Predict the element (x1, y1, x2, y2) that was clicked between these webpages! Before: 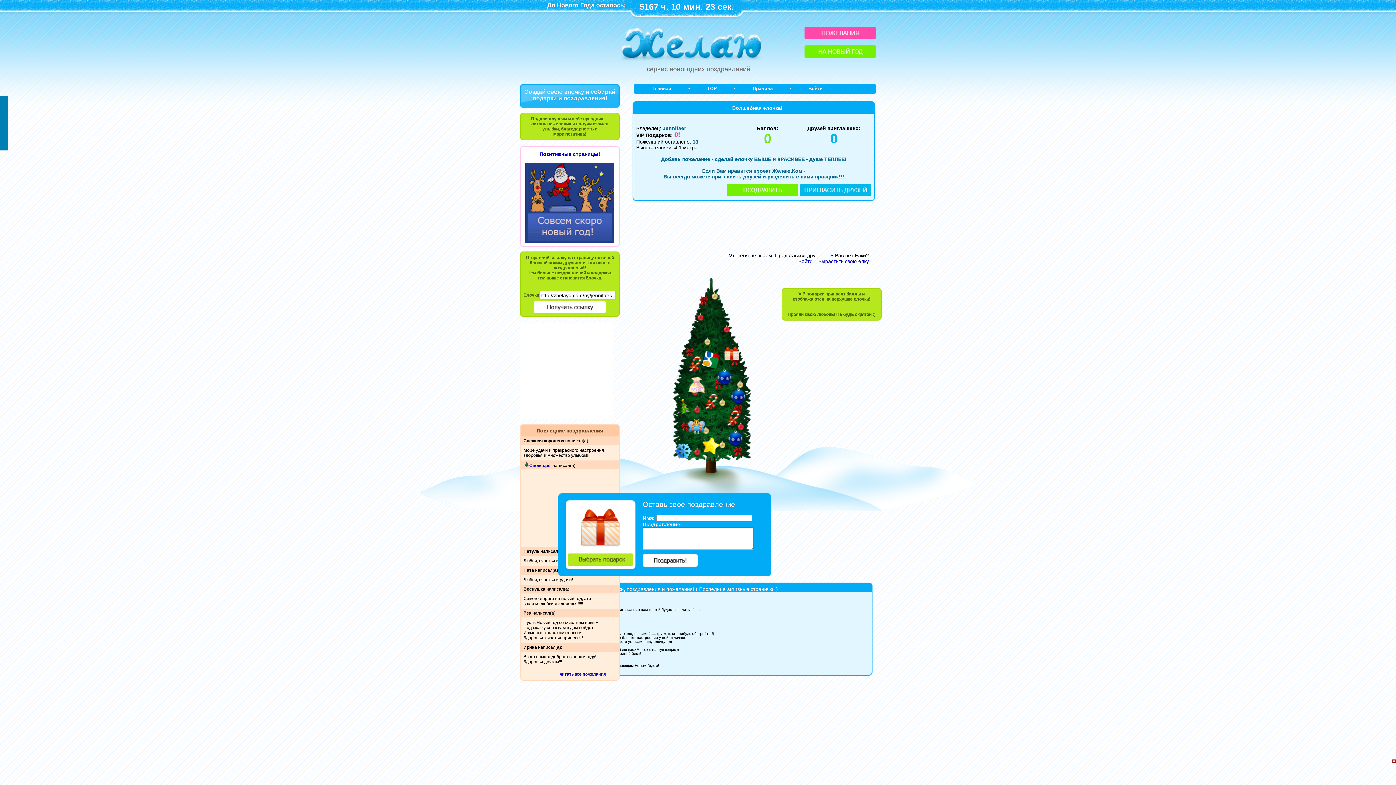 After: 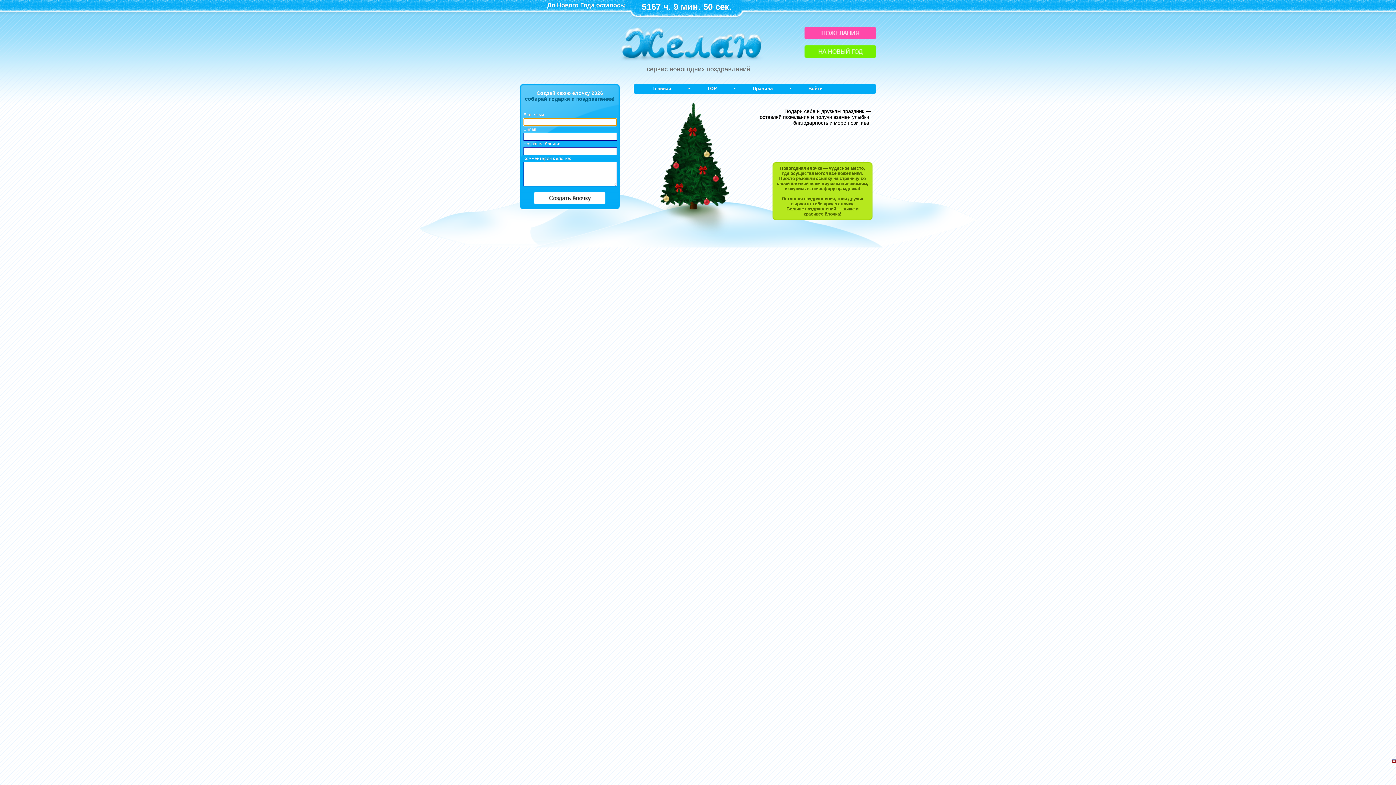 Action: bbox: (618, 56, 764, 62)